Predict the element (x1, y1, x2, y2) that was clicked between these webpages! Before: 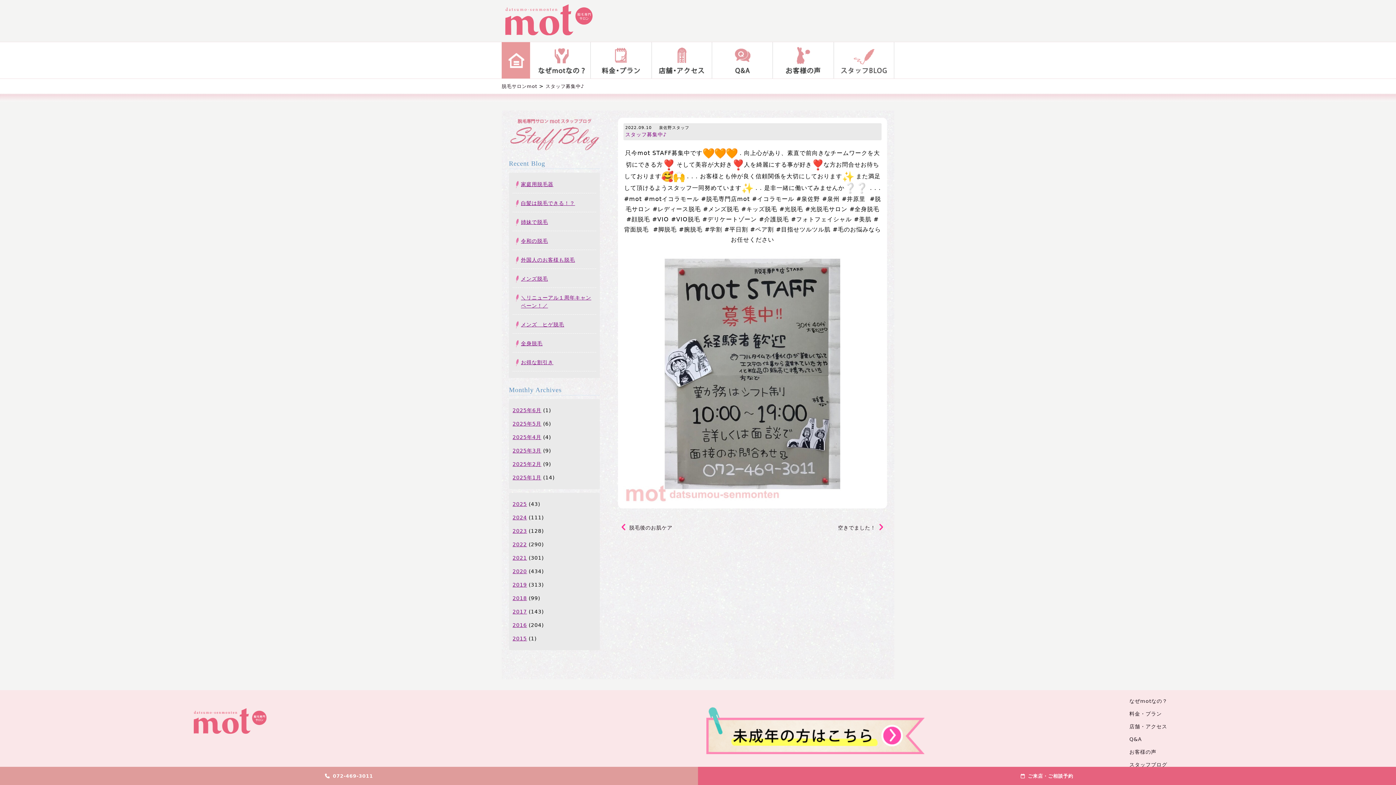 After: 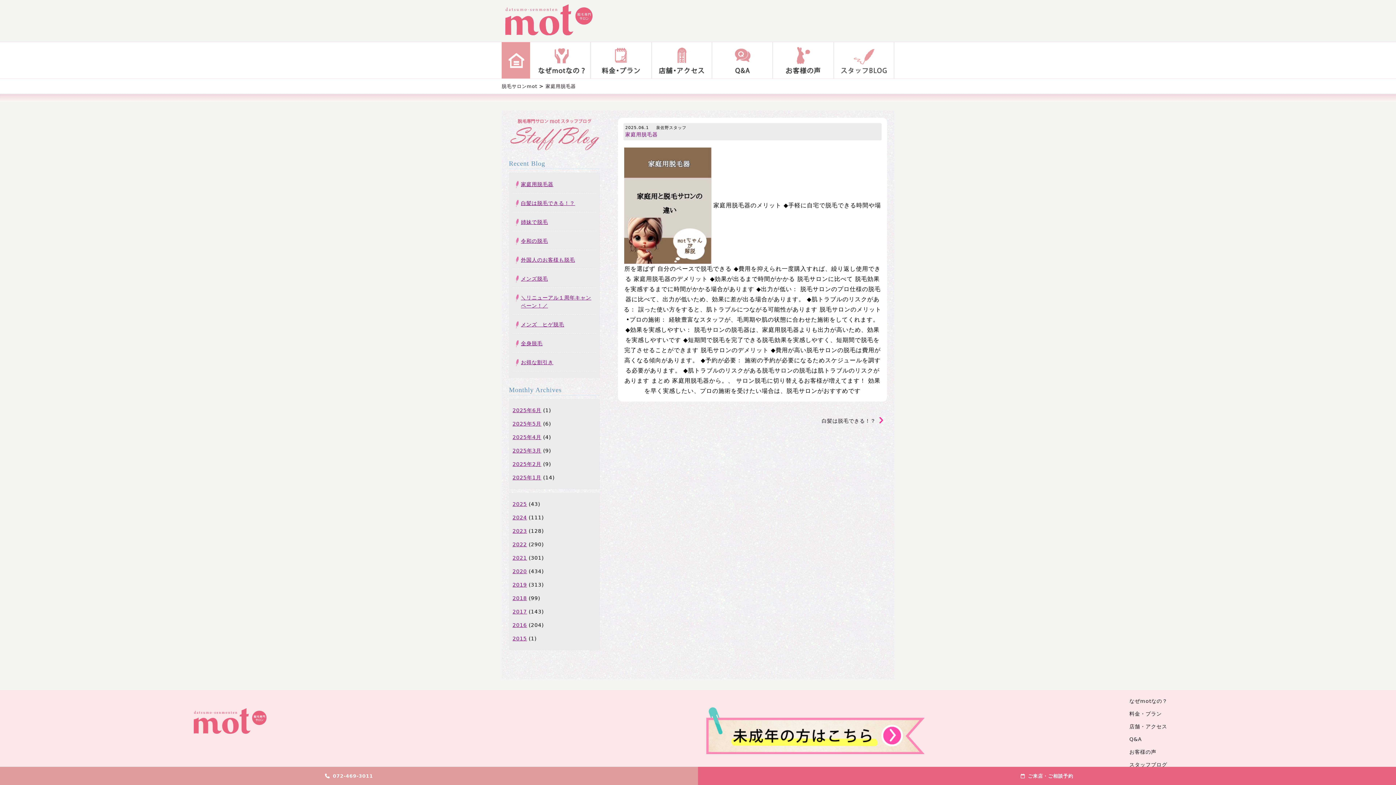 Action: bbox: (521, 181, 553, 187) label: 家庭用脱毛器